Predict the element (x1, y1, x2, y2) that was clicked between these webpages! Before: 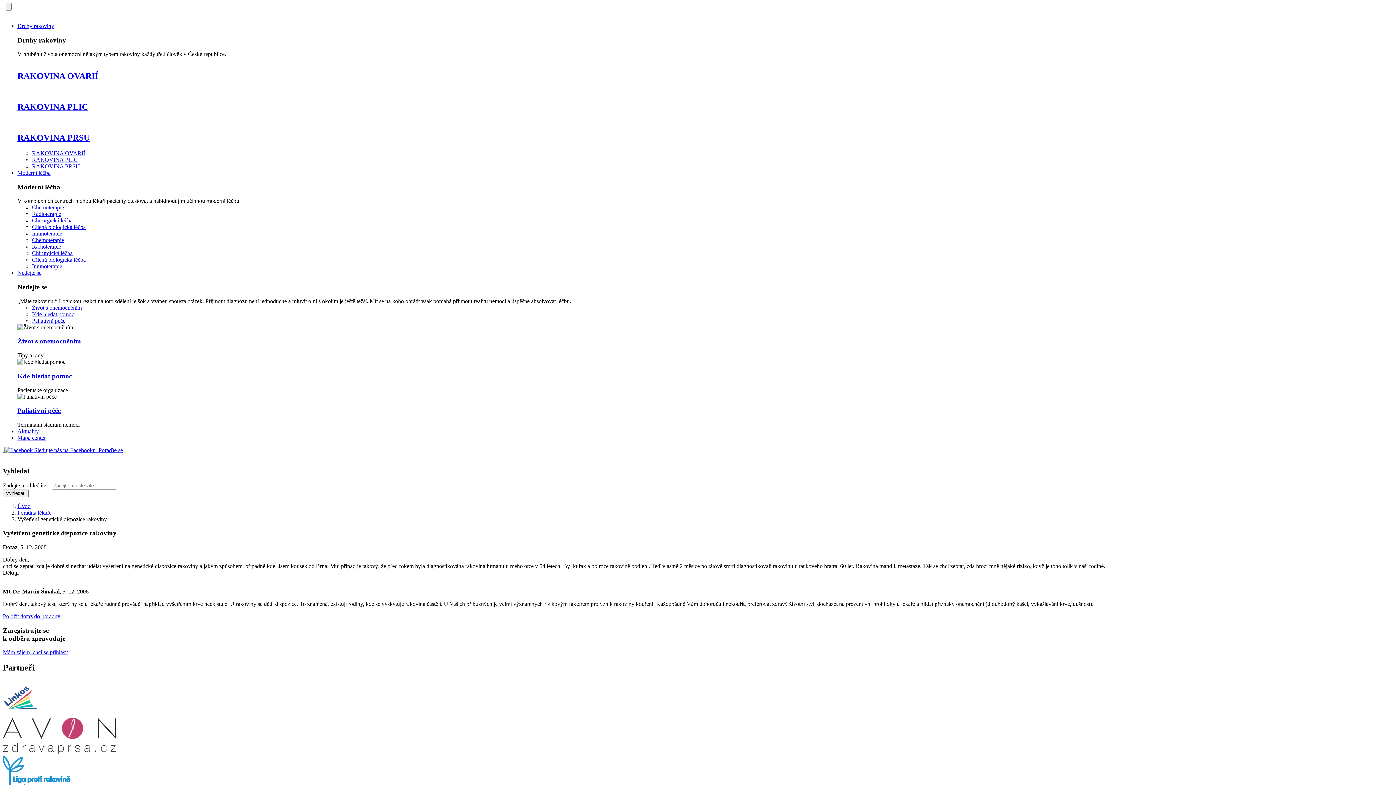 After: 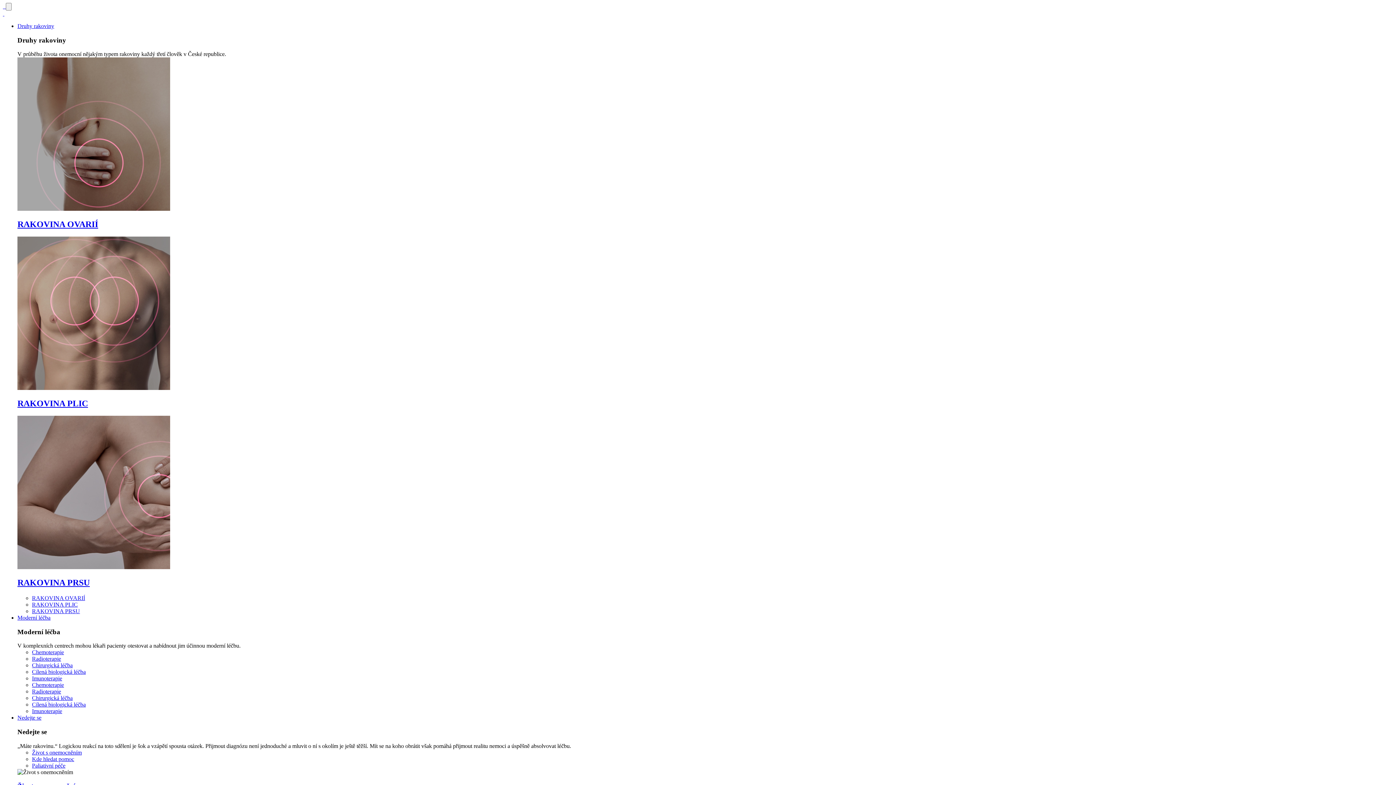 Action: bbox: (32, 250, 72, 256) label: Chirurgická léčba